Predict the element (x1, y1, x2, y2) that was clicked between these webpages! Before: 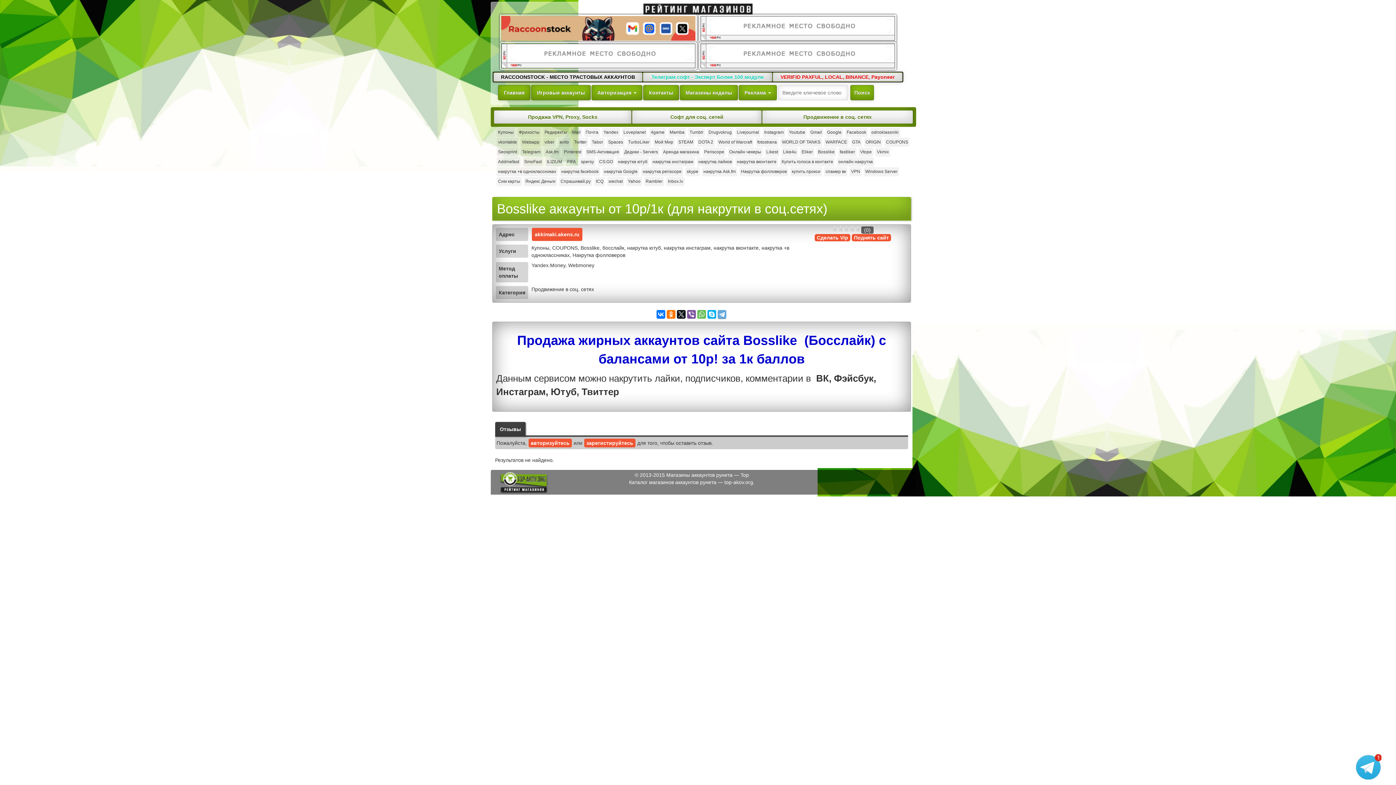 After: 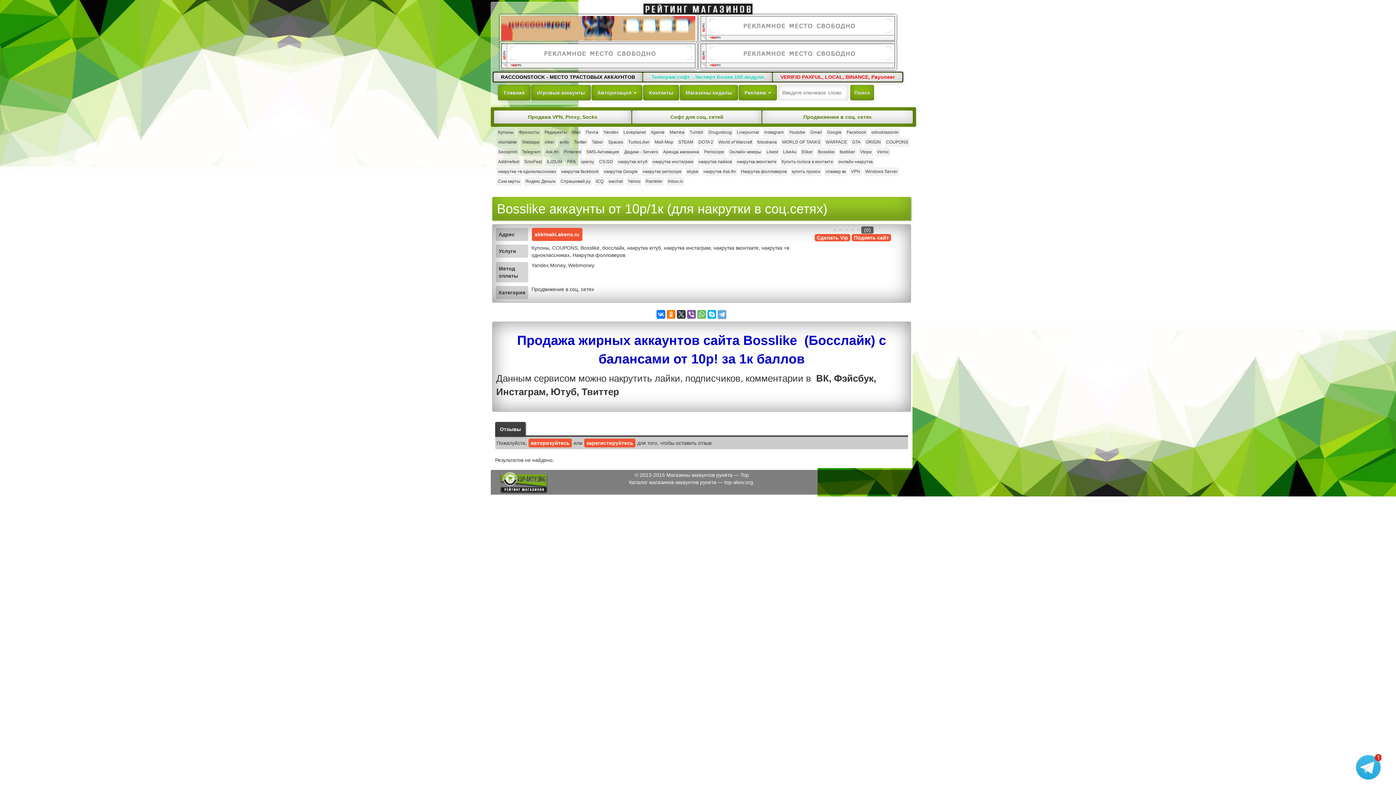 Action: bbox: (677, 310, 685, 318)